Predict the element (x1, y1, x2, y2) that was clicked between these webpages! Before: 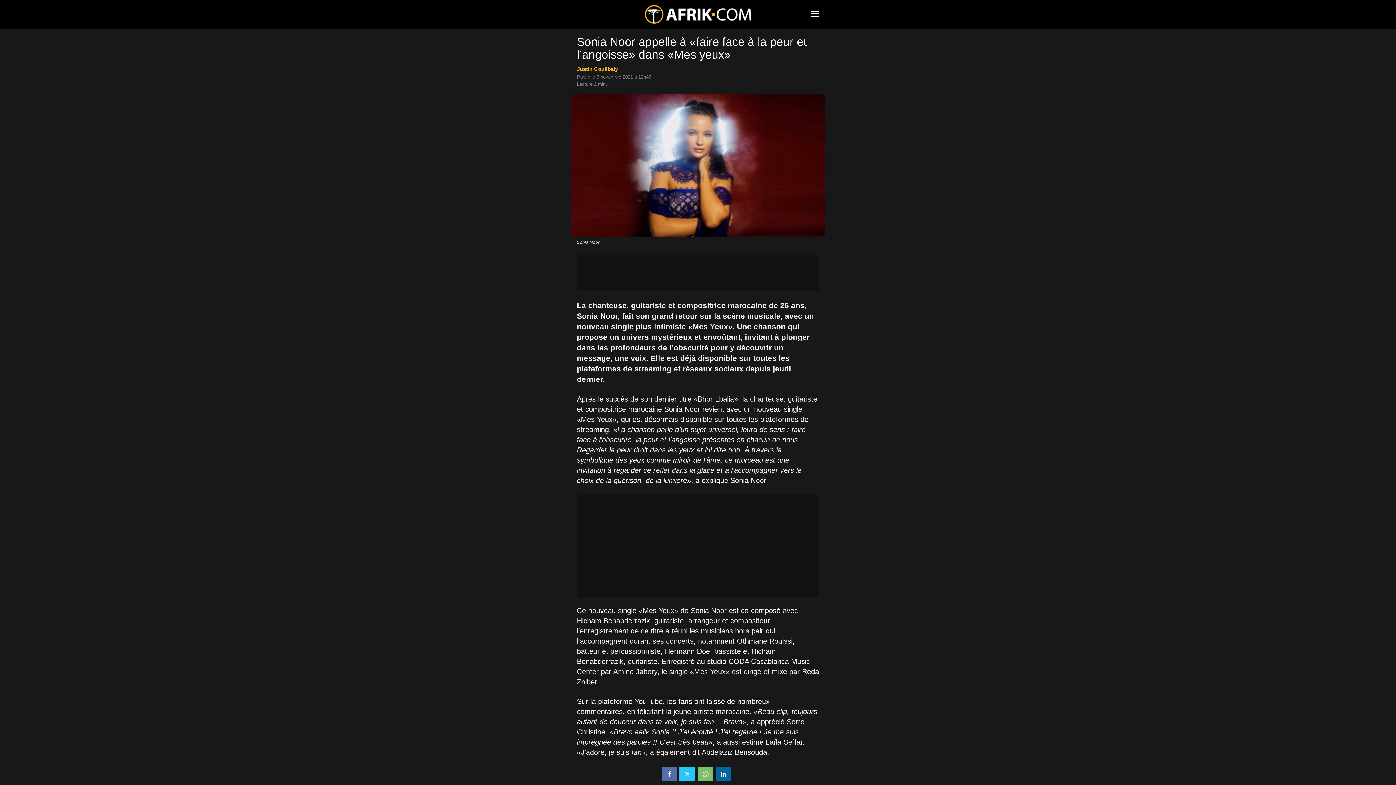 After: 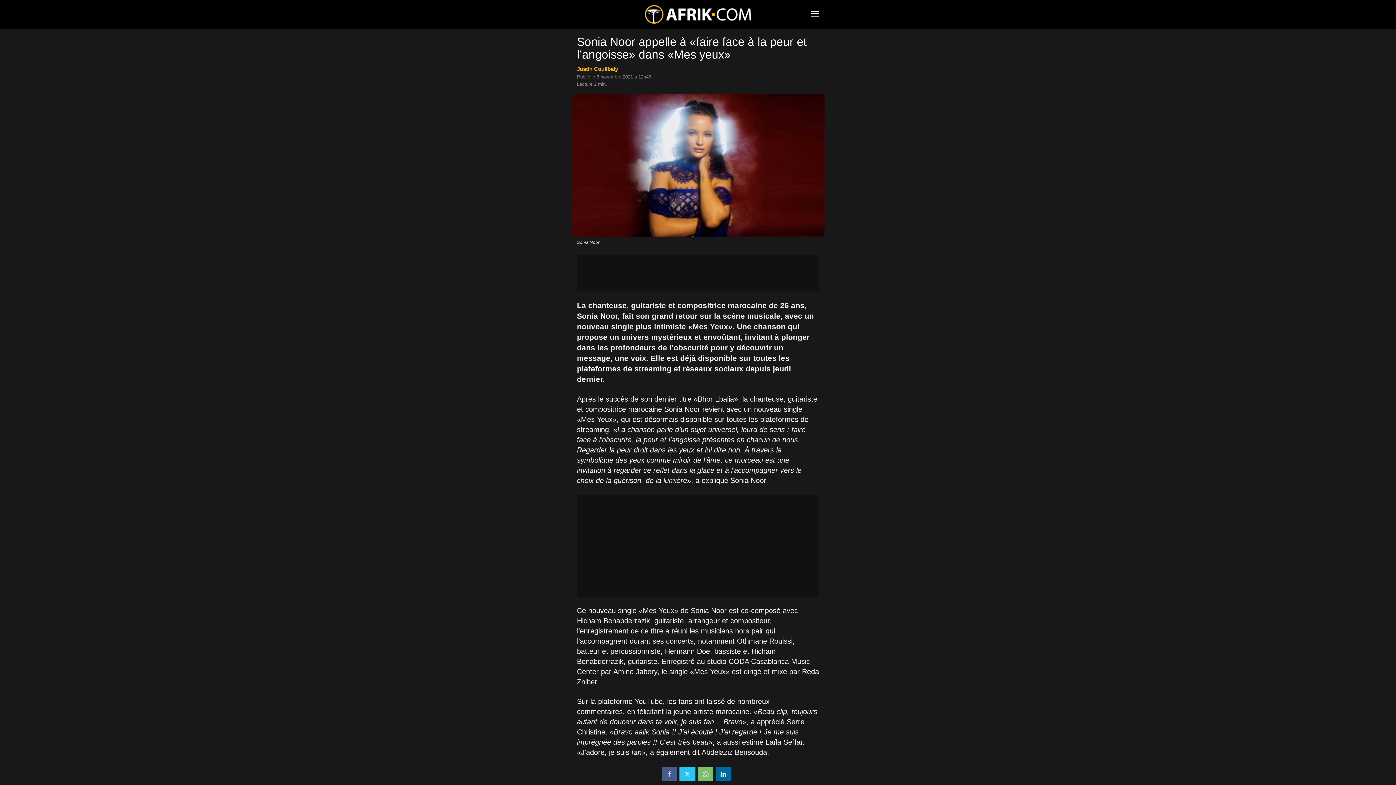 Action: bbox: (662, 767, 677, 781)